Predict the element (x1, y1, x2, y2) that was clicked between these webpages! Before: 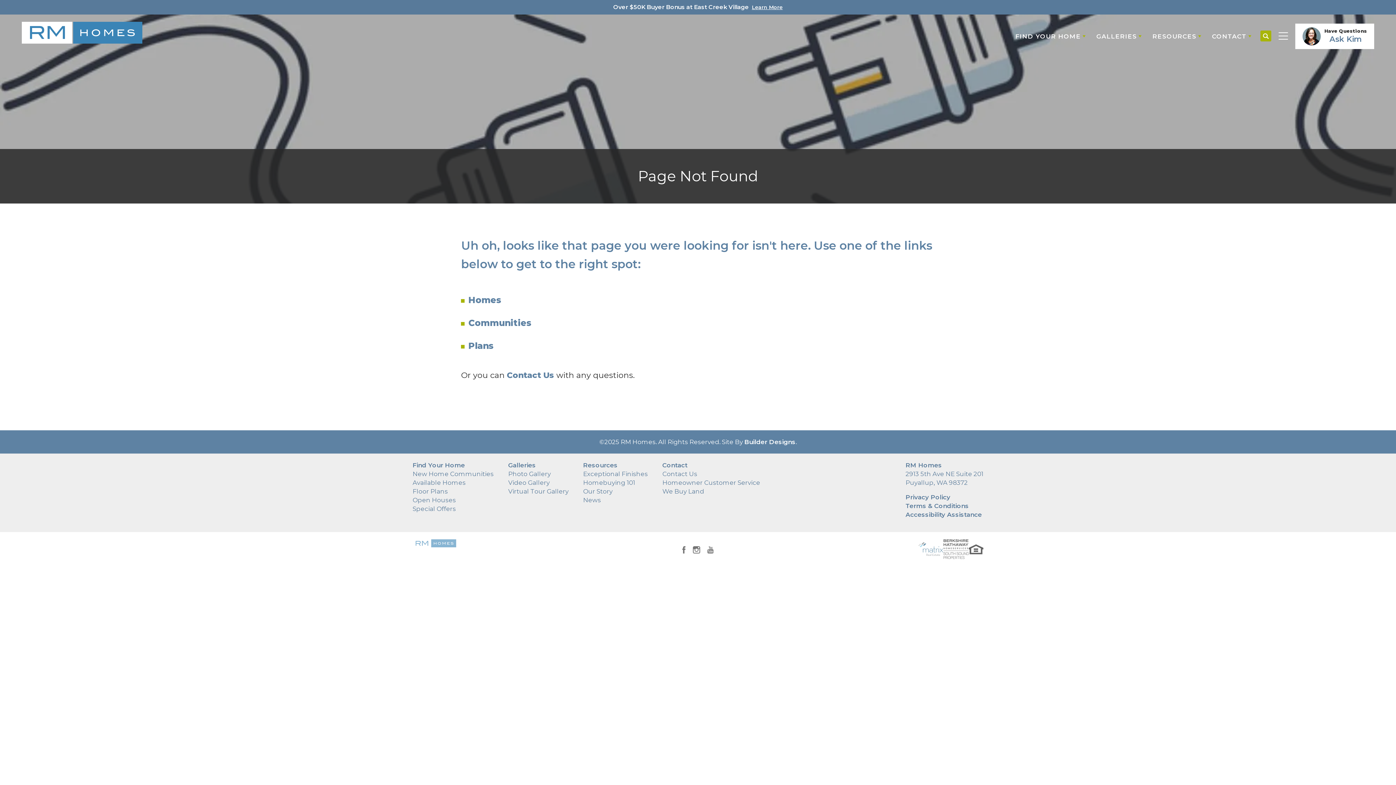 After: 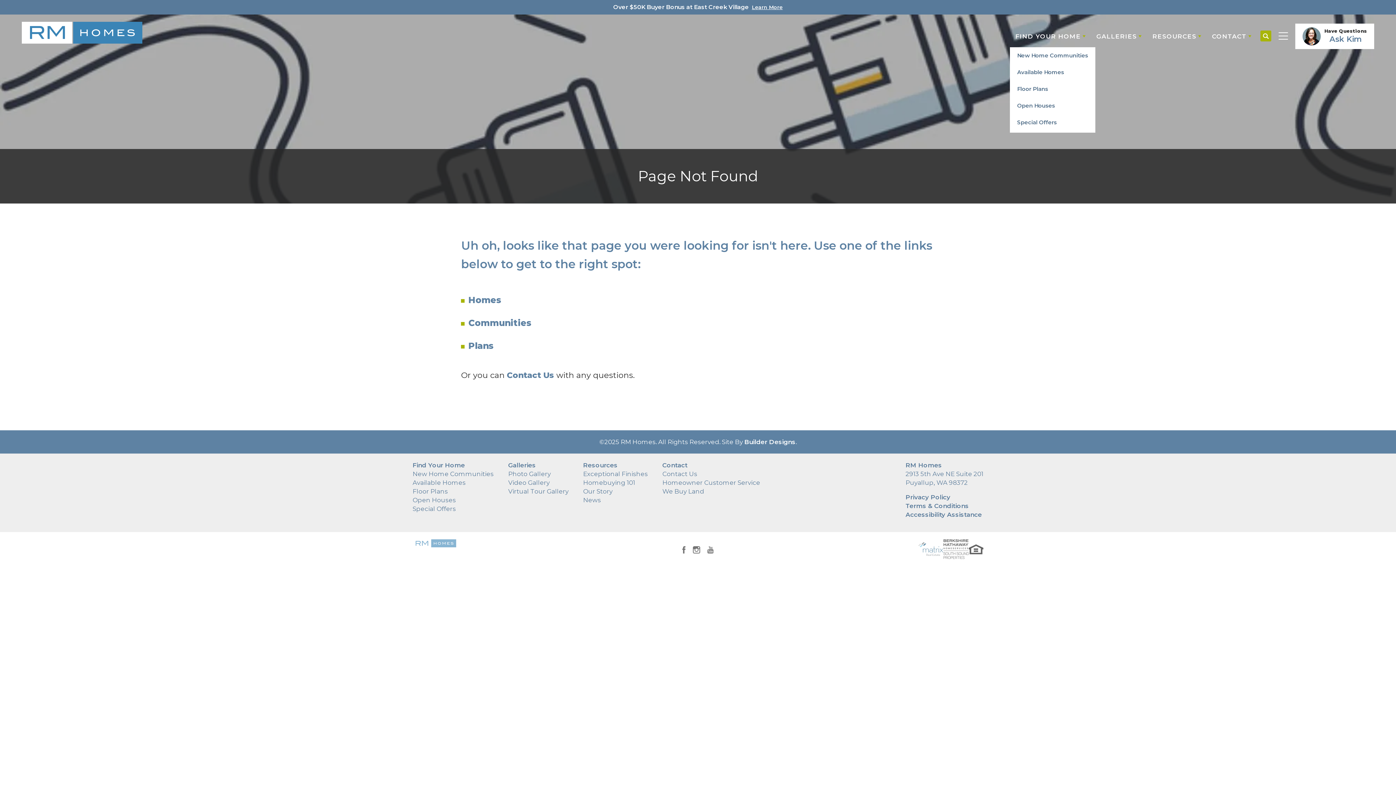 Action: bbox: (1010, 25, 1091, 47) label: FIND YOUR HOME